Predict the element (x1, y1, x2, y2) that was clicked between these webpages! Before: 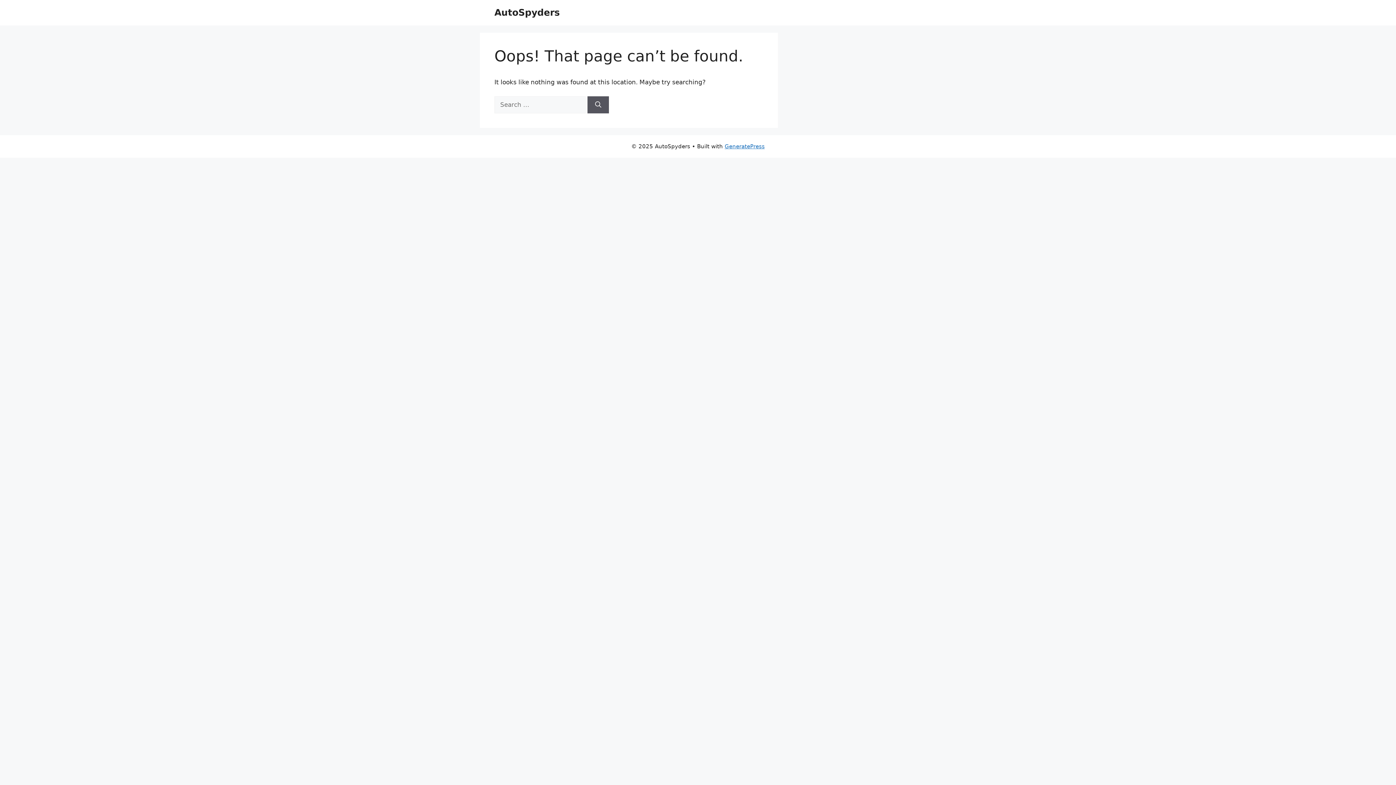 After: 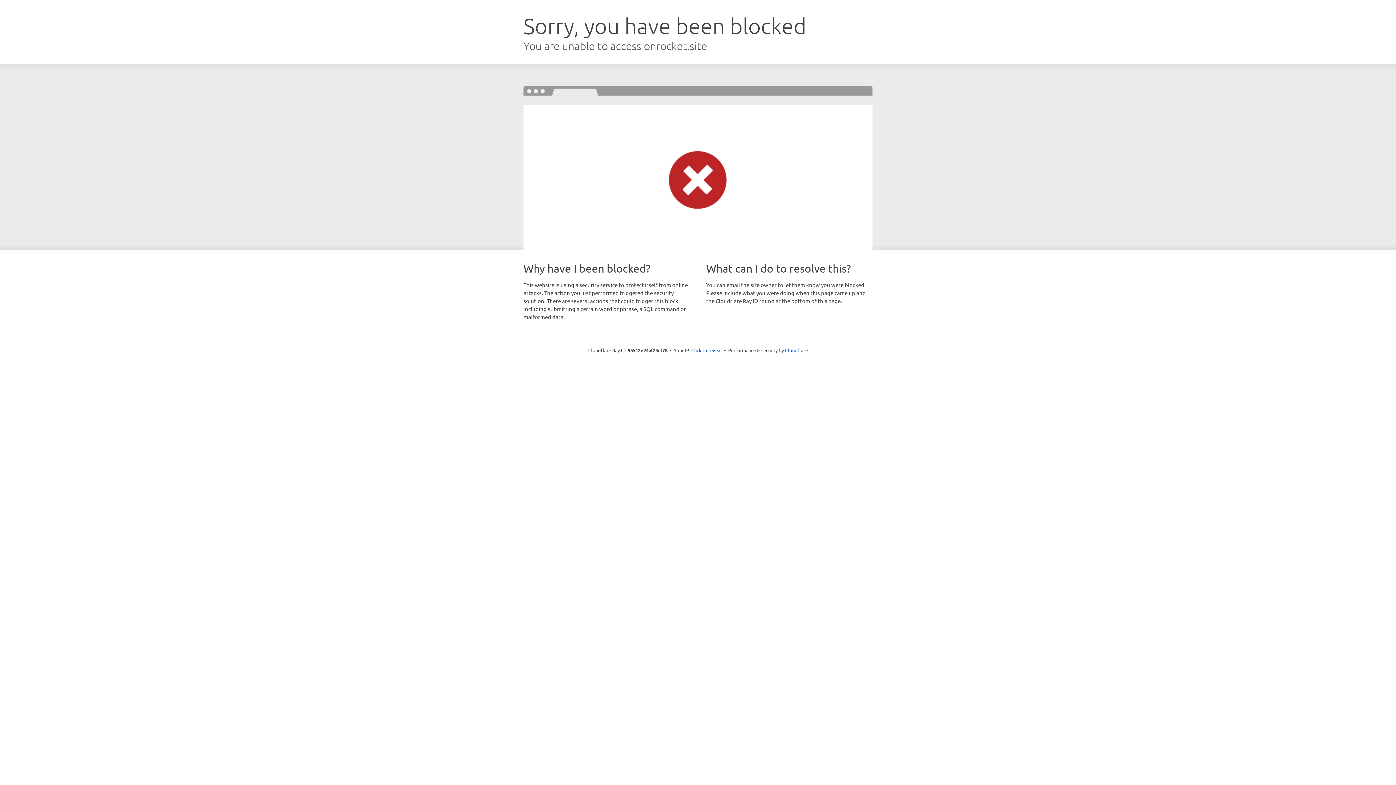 Action: bbox: (724, 143, 764, 149) label: GeneratePress